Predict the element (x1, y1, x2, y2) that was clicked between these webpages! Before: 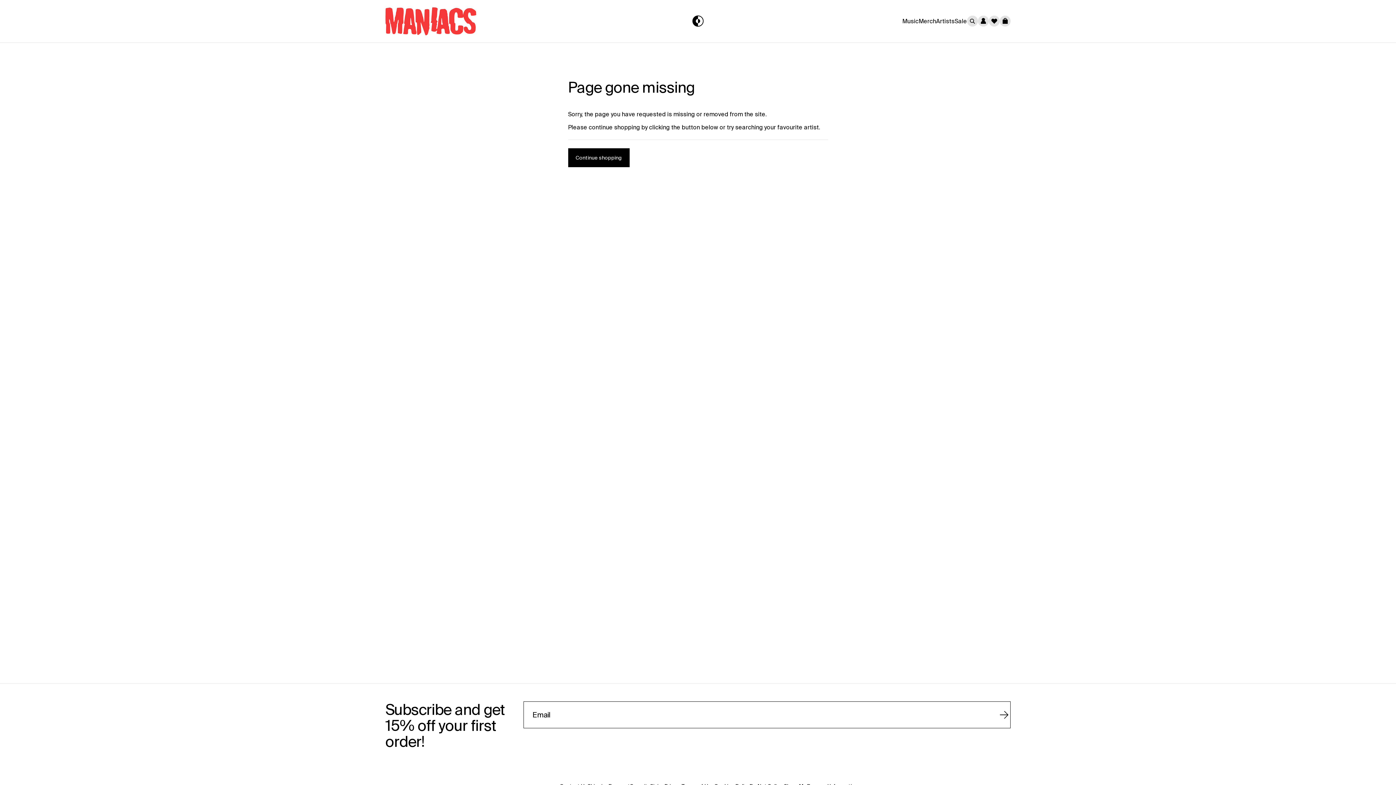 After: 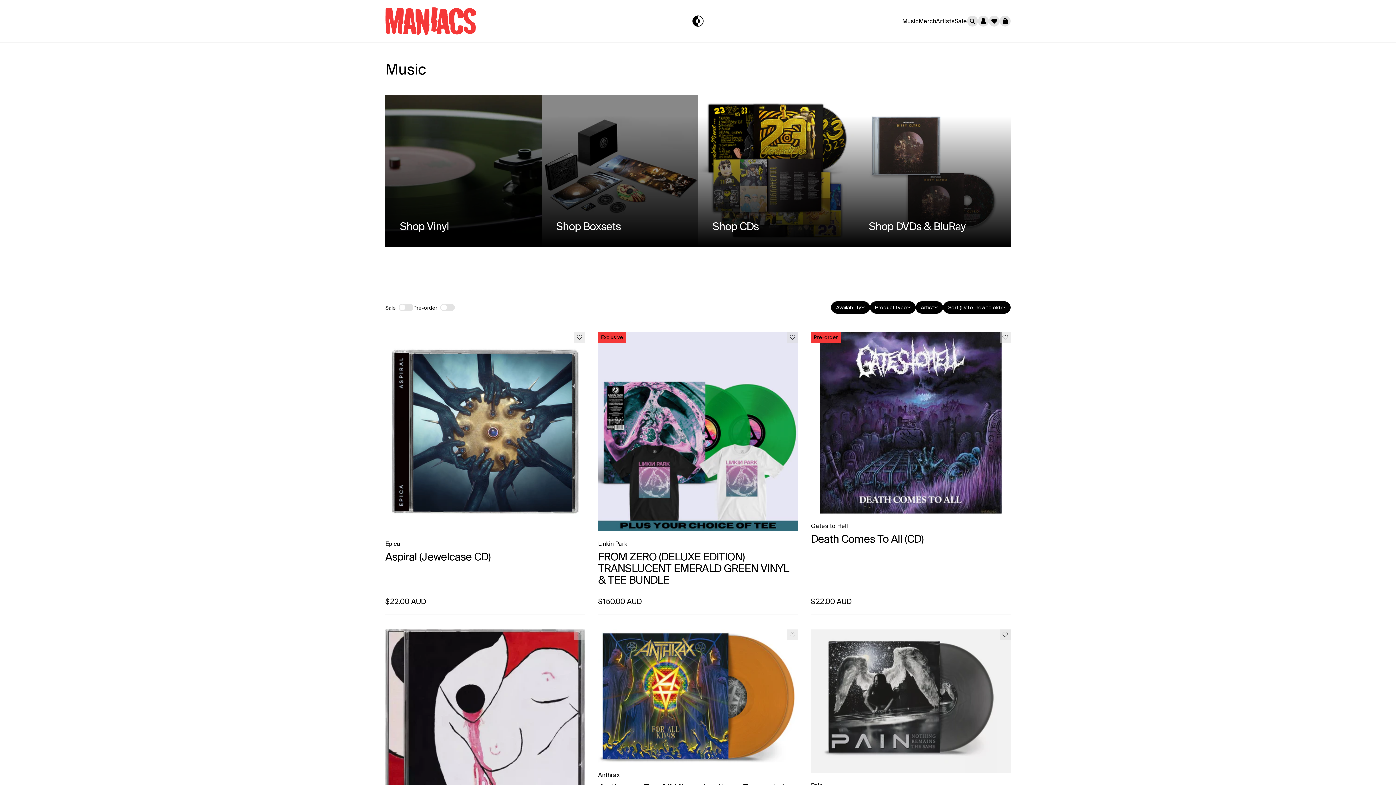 Action: label: Music bbox: (902, 17, 918, 24)